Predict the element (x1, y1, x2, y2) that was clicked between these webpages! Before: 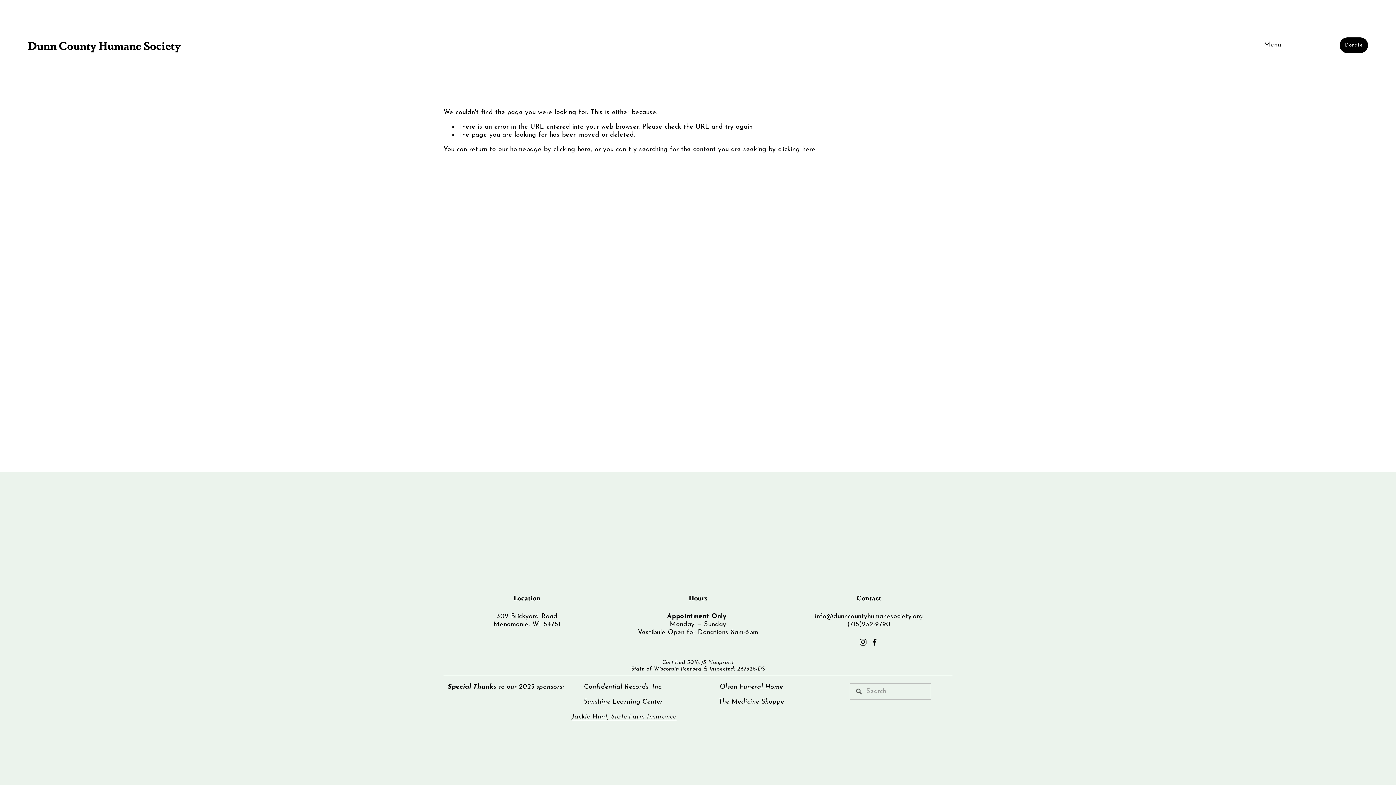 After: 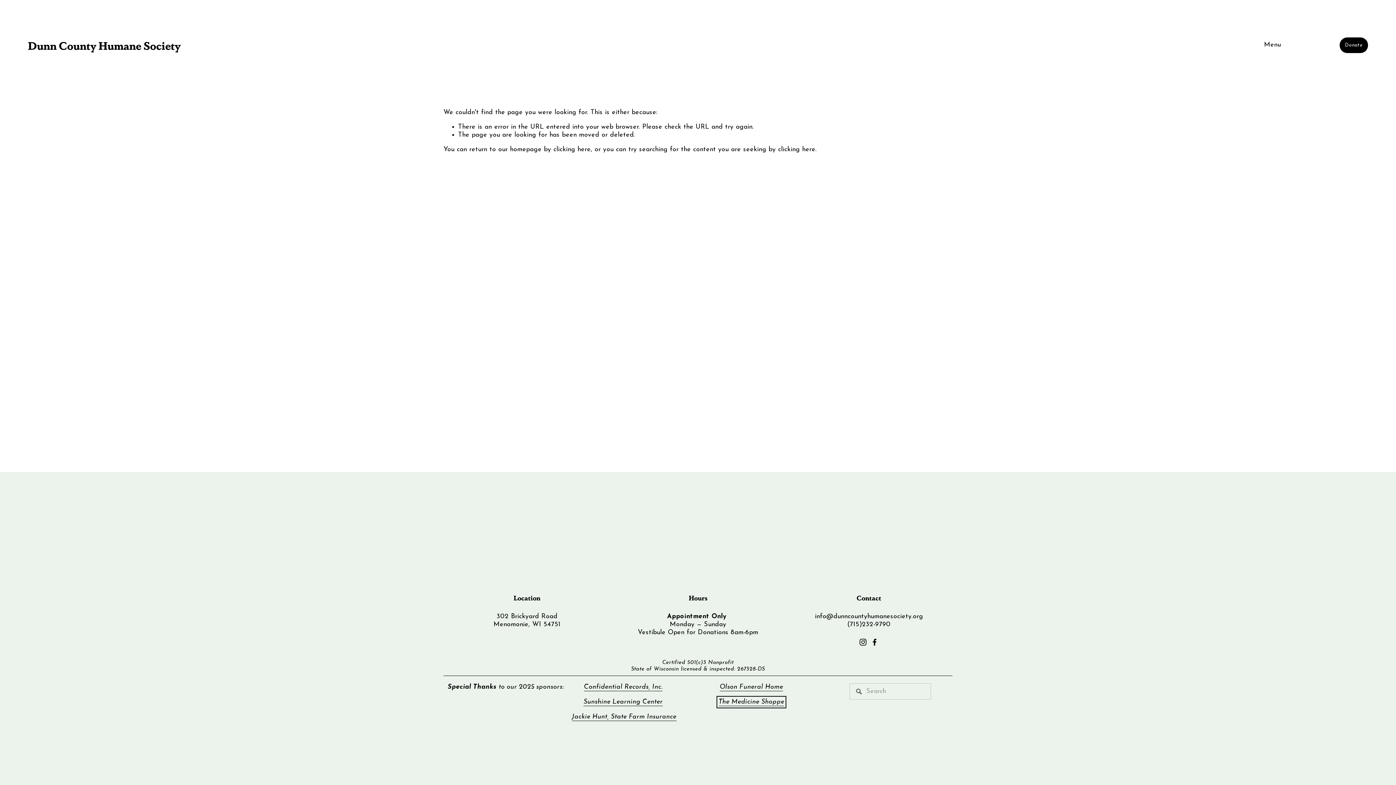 Action: label: The Medicine Shoppe bbox: (718, 698, 784, 706)